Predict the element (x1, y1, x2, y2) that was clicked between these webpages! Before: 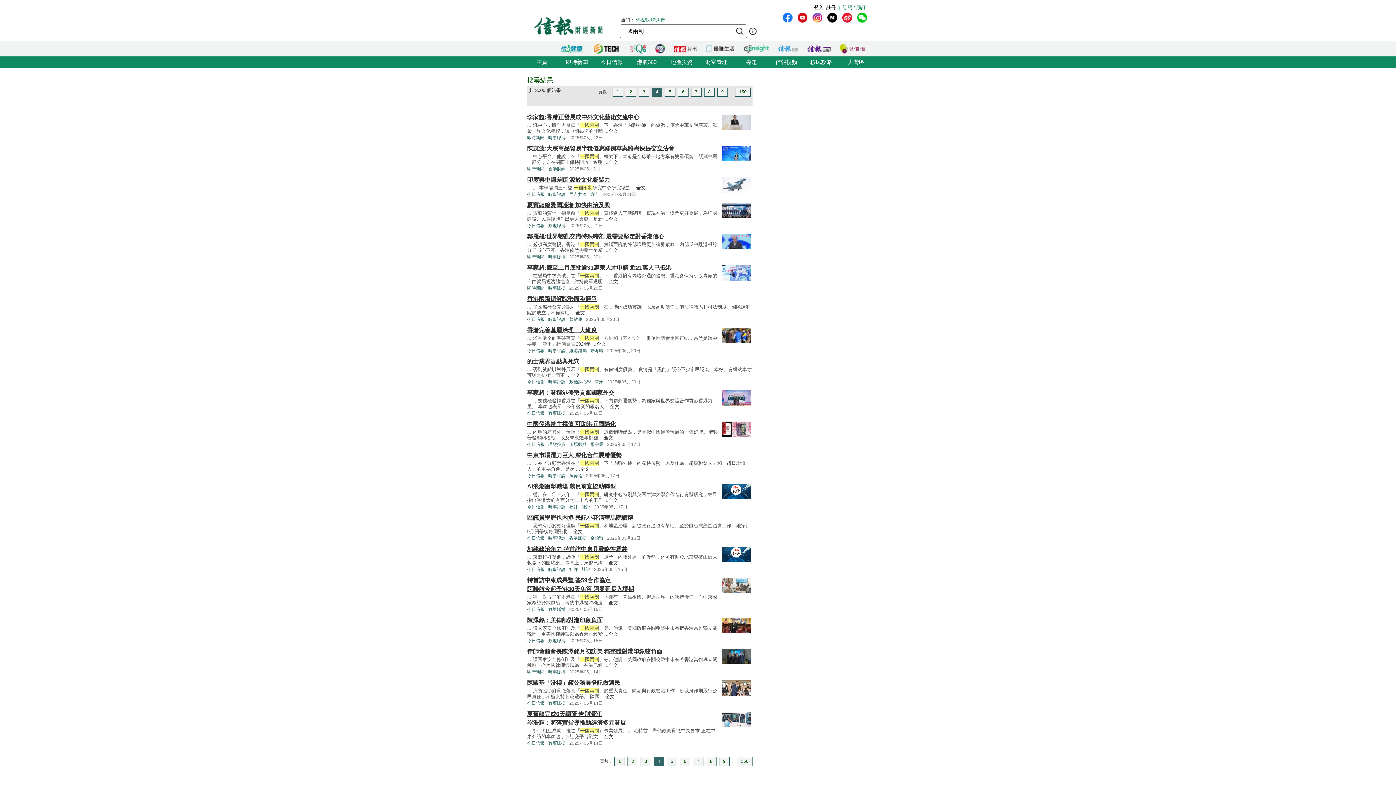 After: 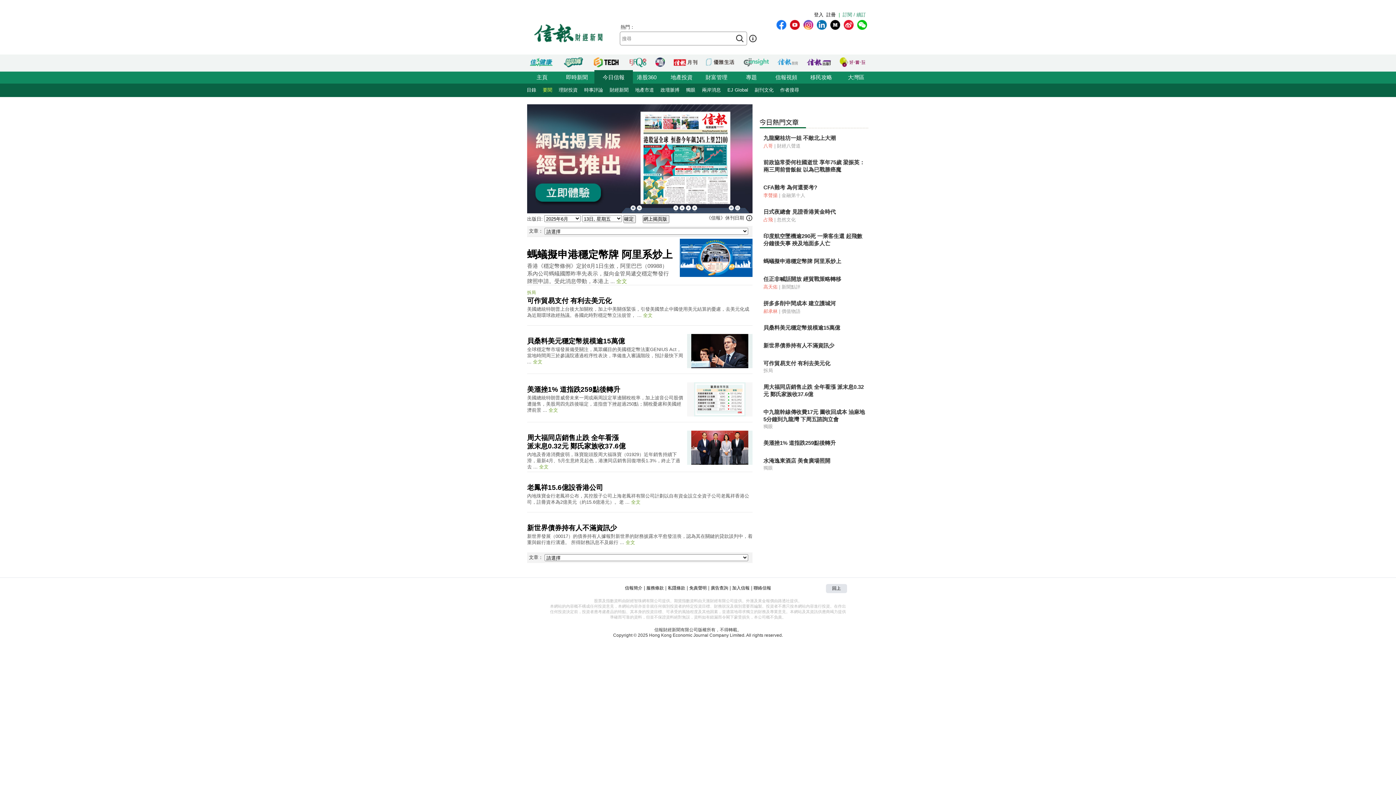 Action: label: 今日信報 bbox: (527, 567, 544, 572)